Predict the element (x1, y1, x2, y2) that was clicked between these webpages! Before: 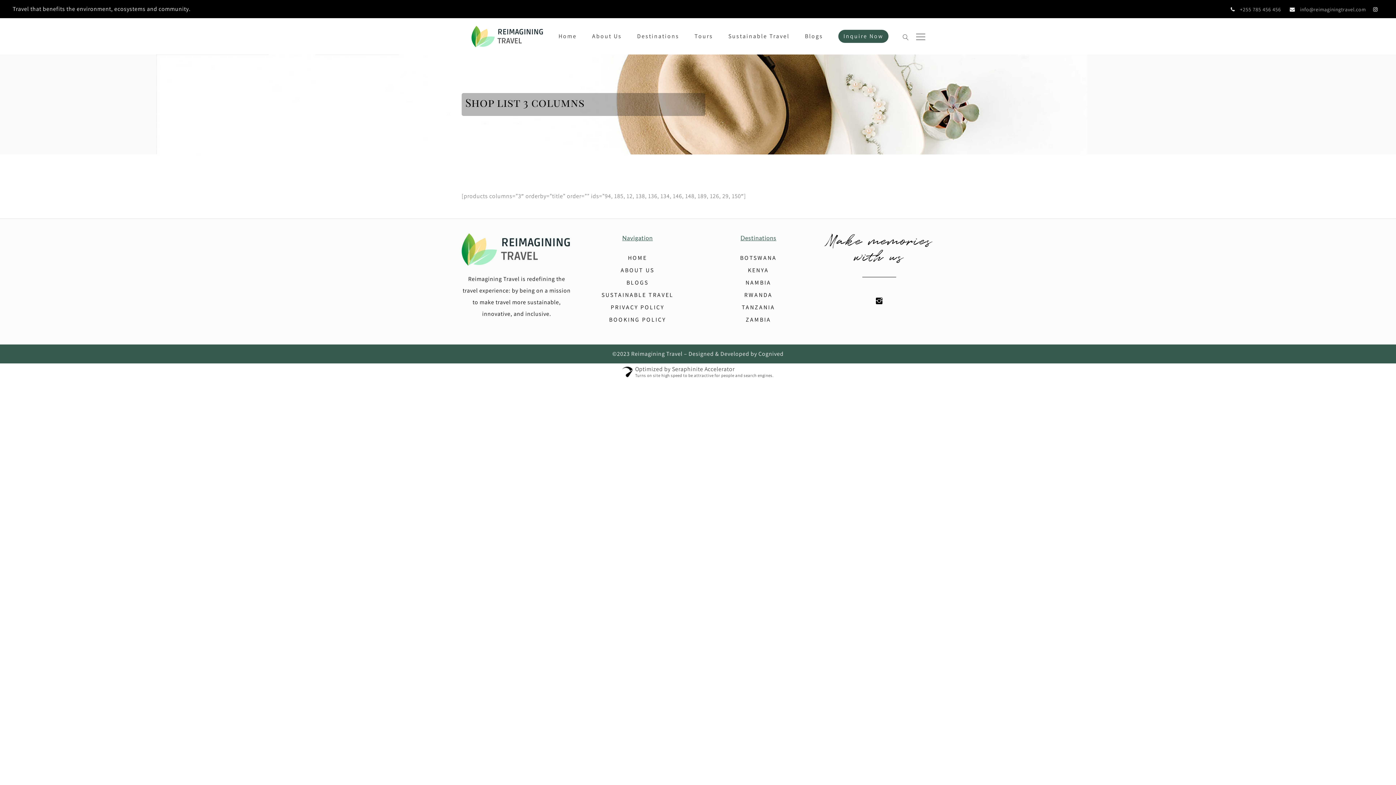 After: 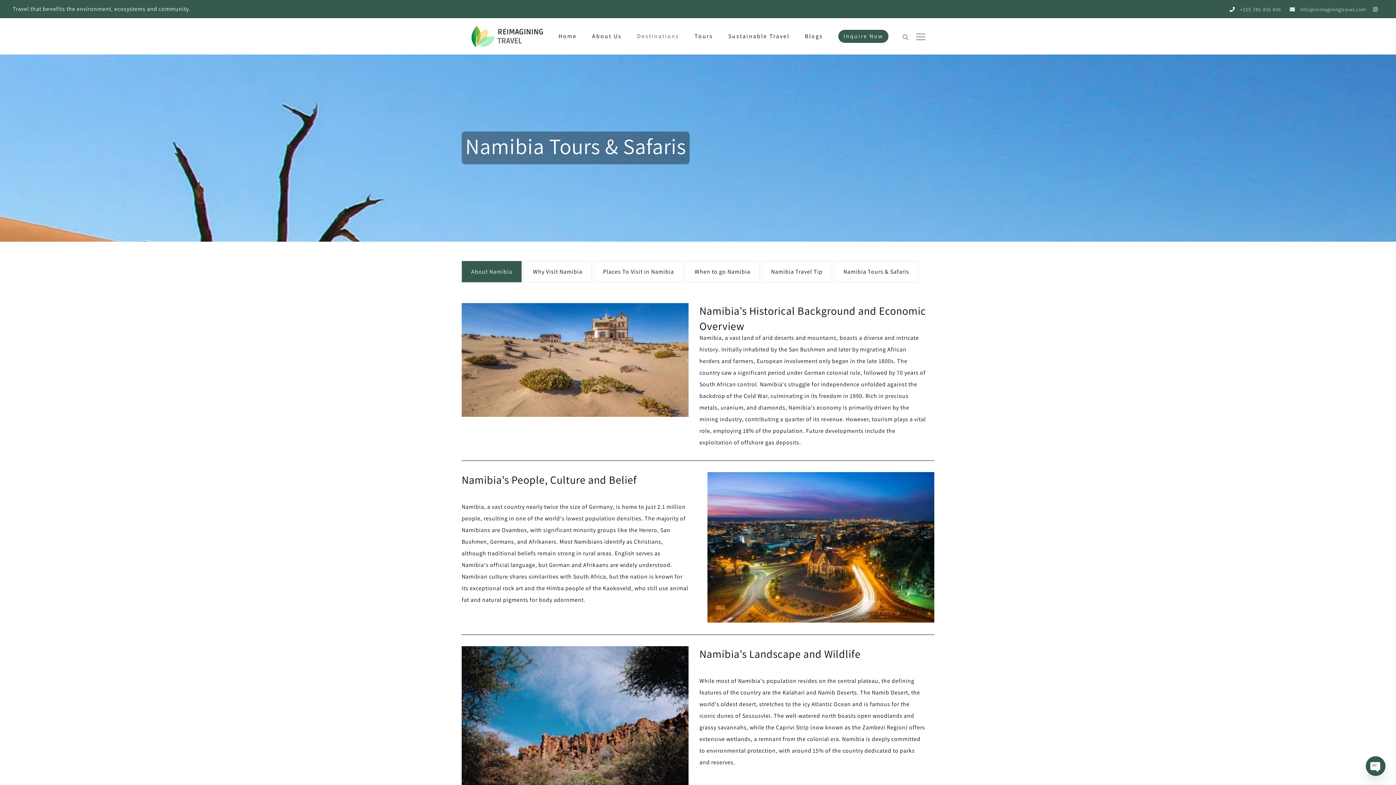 Action: label: NAMBIA bbox: (745, 278, 771, 286)